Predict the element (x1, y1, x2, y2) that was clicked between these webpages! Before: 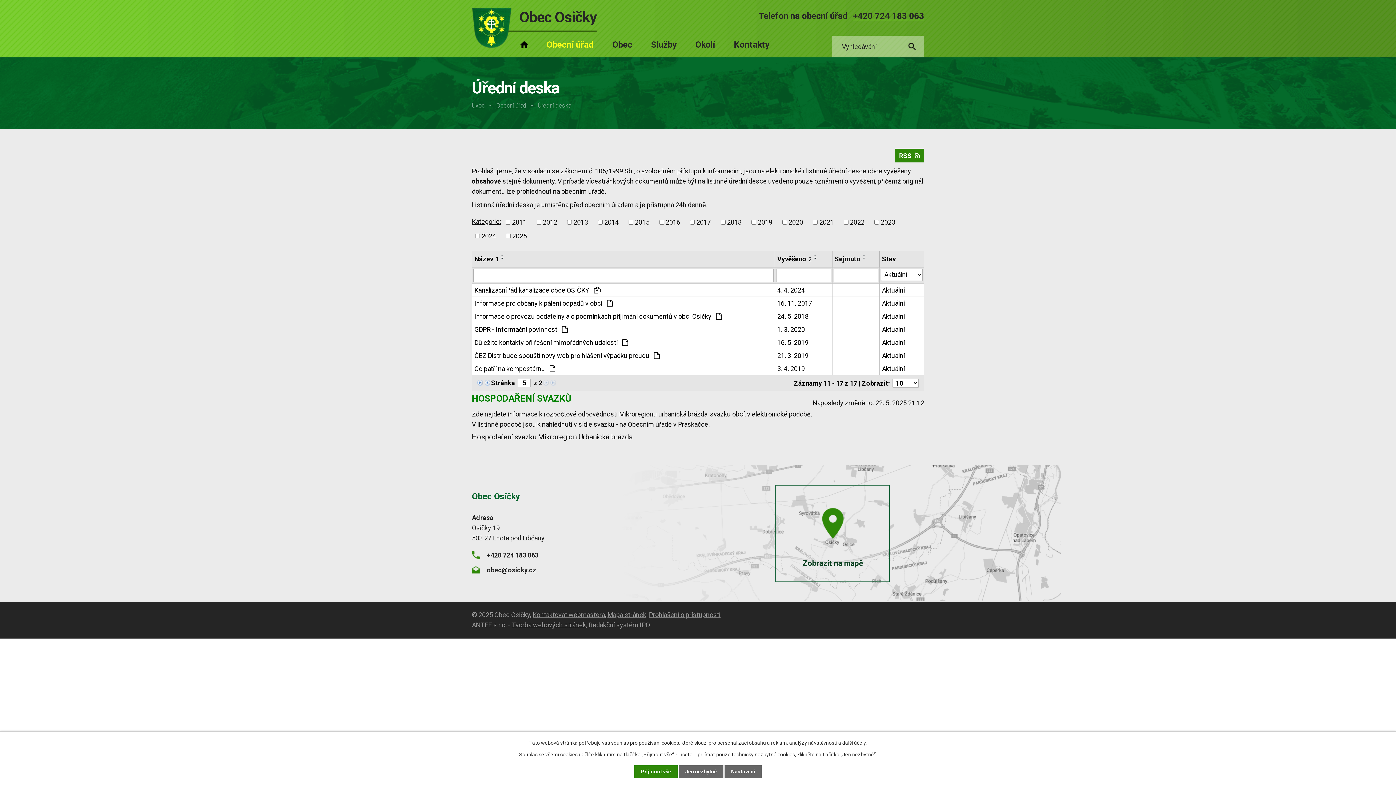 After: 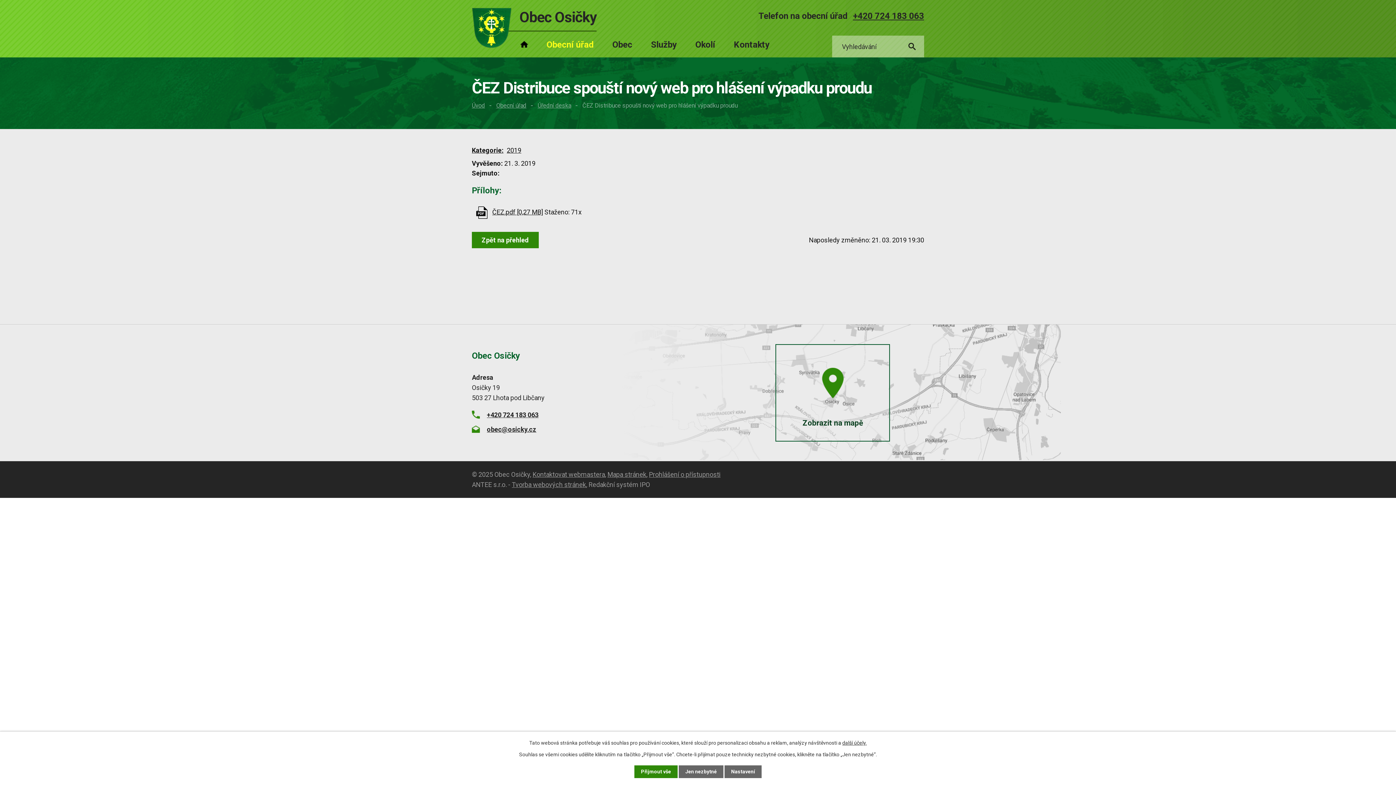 Action: label: 21. 3. 2019 bbox: (777, 350, 830, 360)